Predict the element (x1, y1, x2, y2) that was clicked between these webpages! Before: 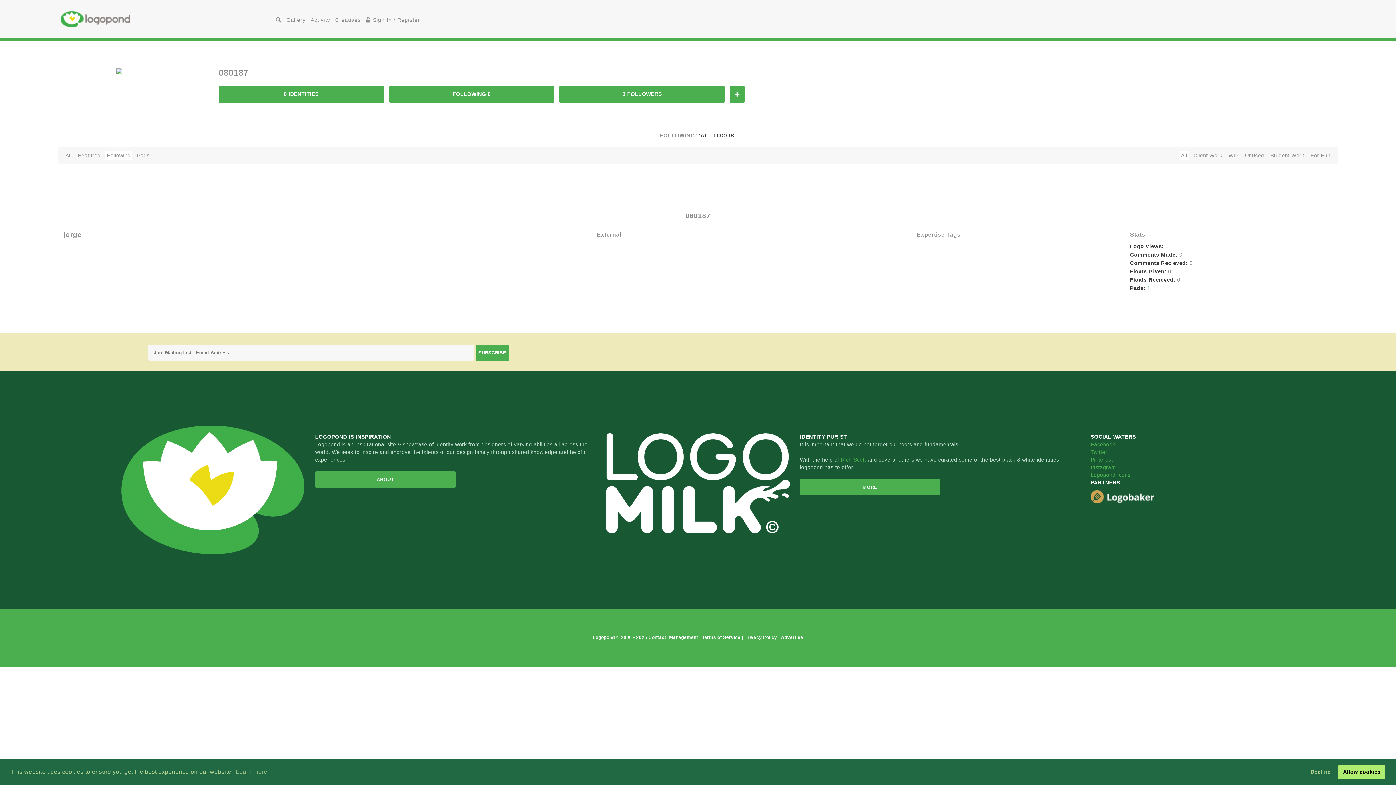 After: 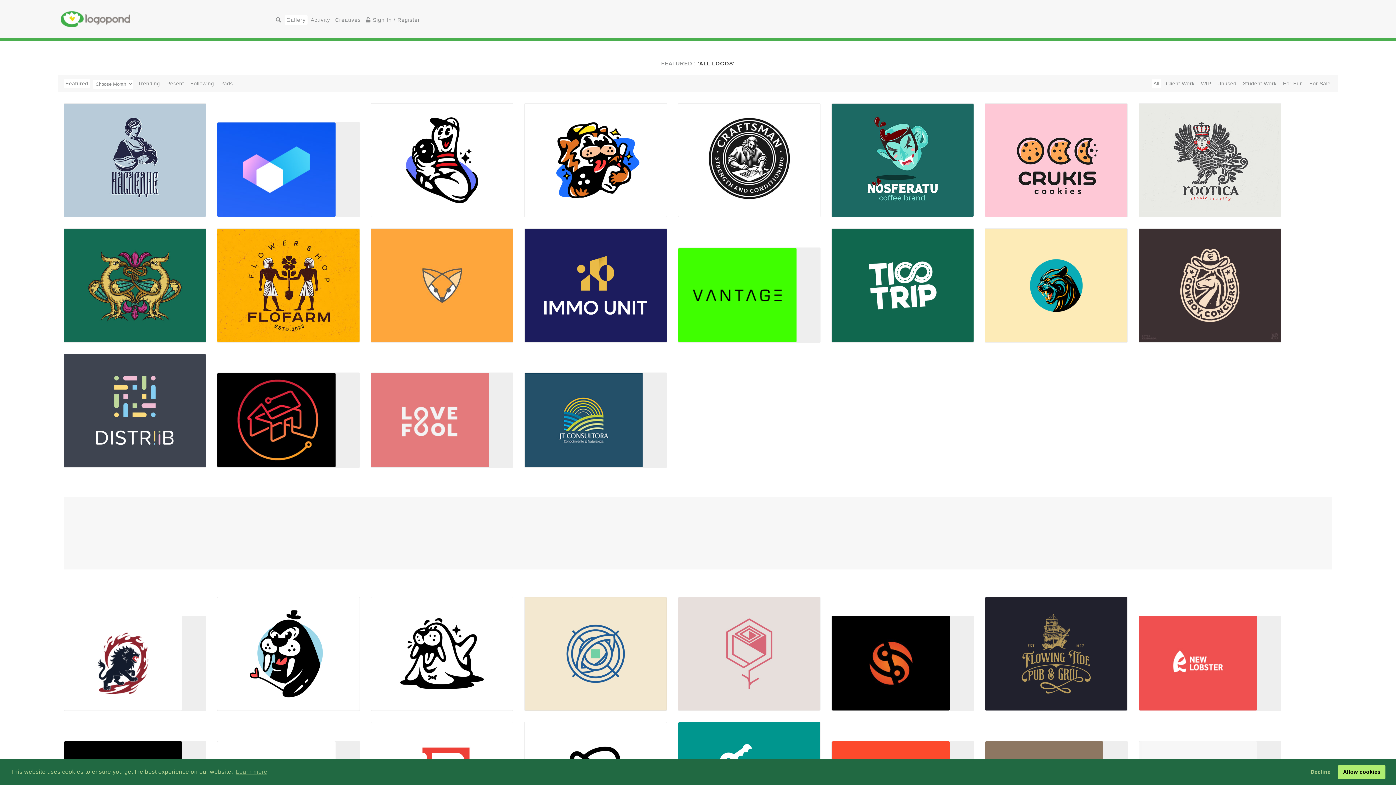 Action: bbox: (284, 15, 307, 24) label: Gallery